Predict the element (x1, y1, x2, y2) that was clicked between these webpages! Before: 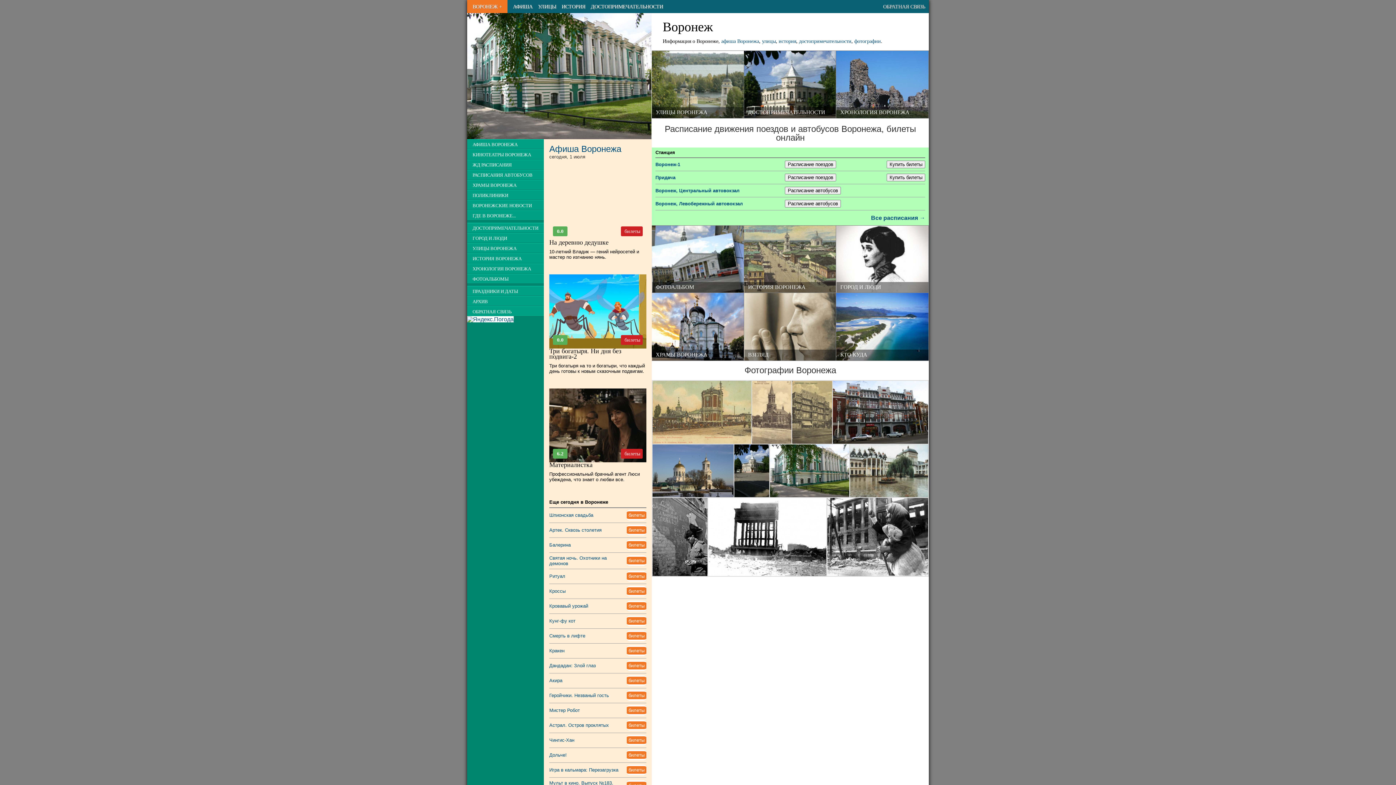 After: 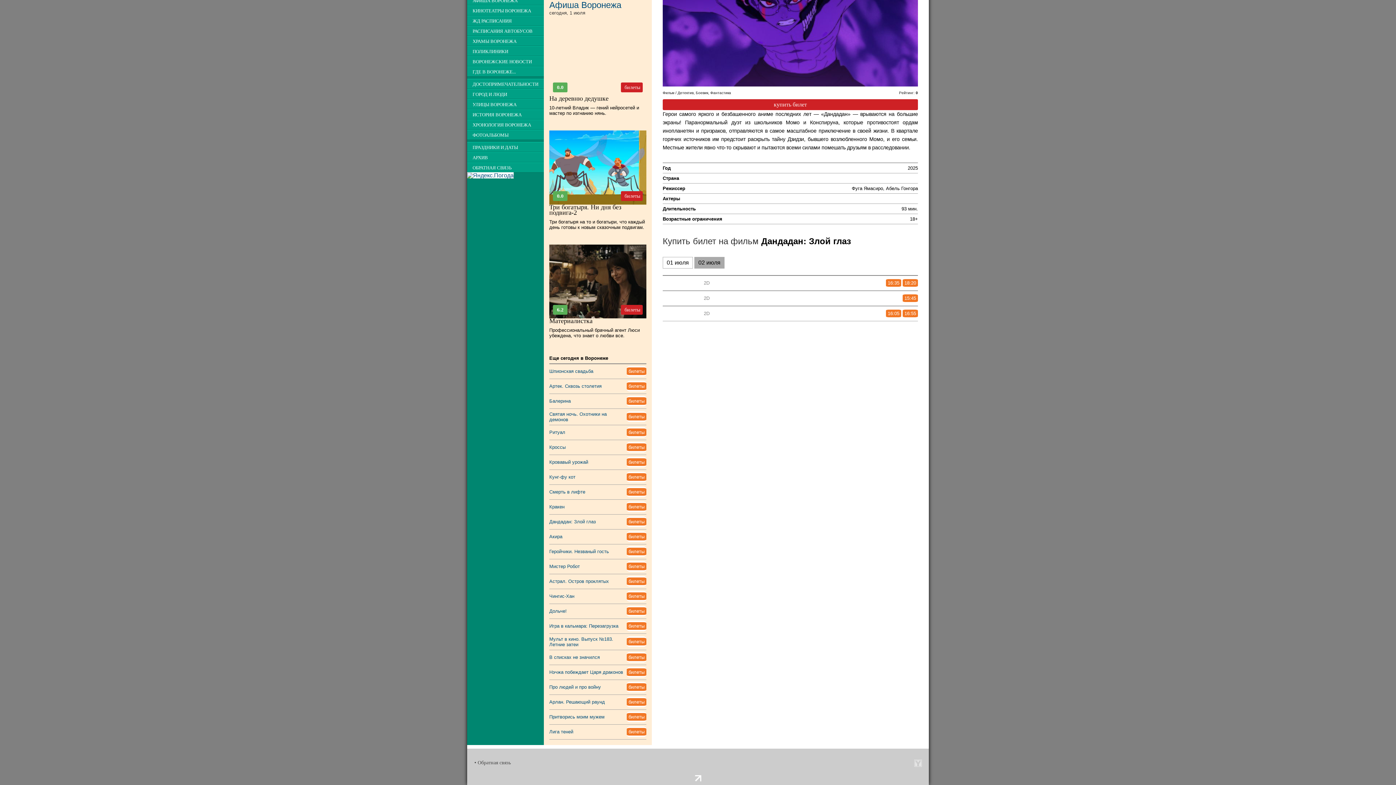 Action: bbox: (628, 663, 644, 668) label: билеты